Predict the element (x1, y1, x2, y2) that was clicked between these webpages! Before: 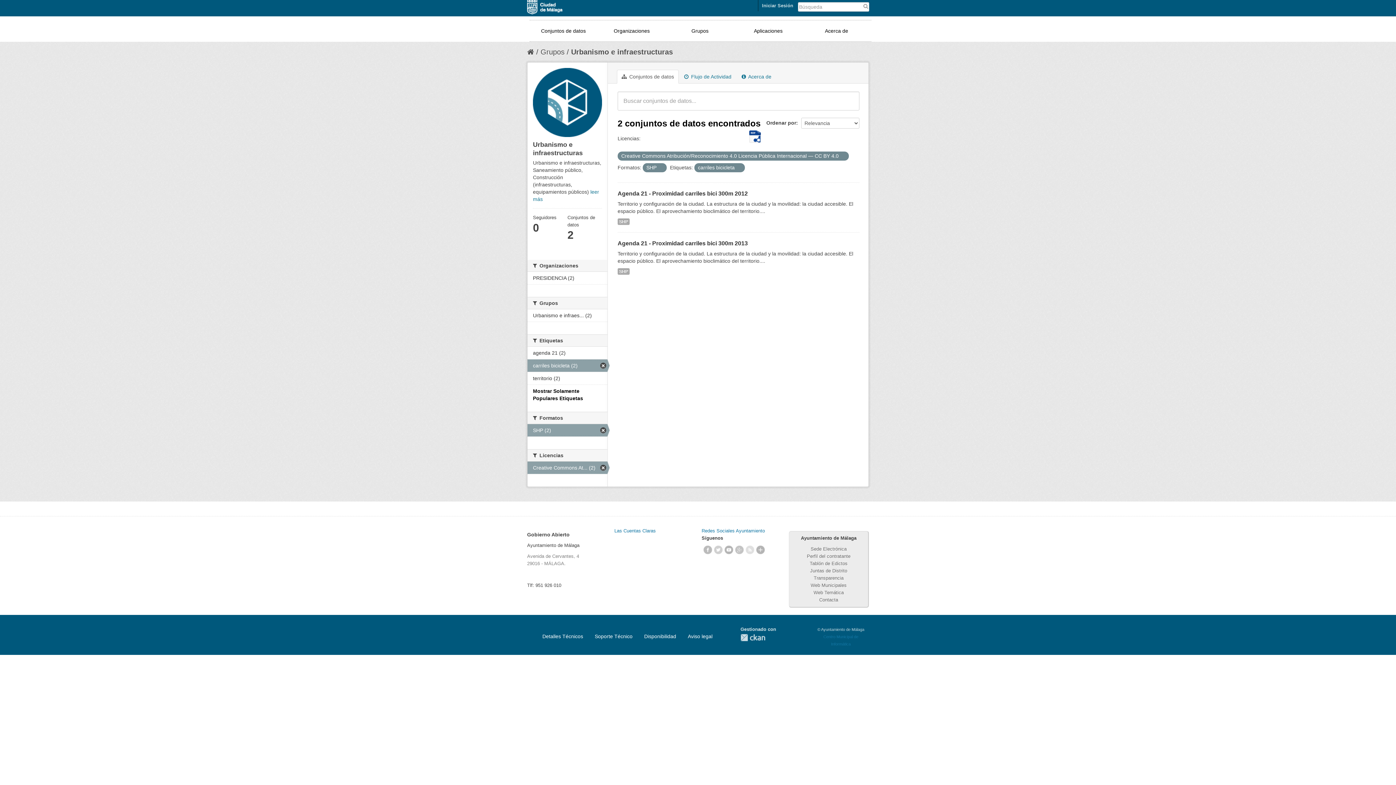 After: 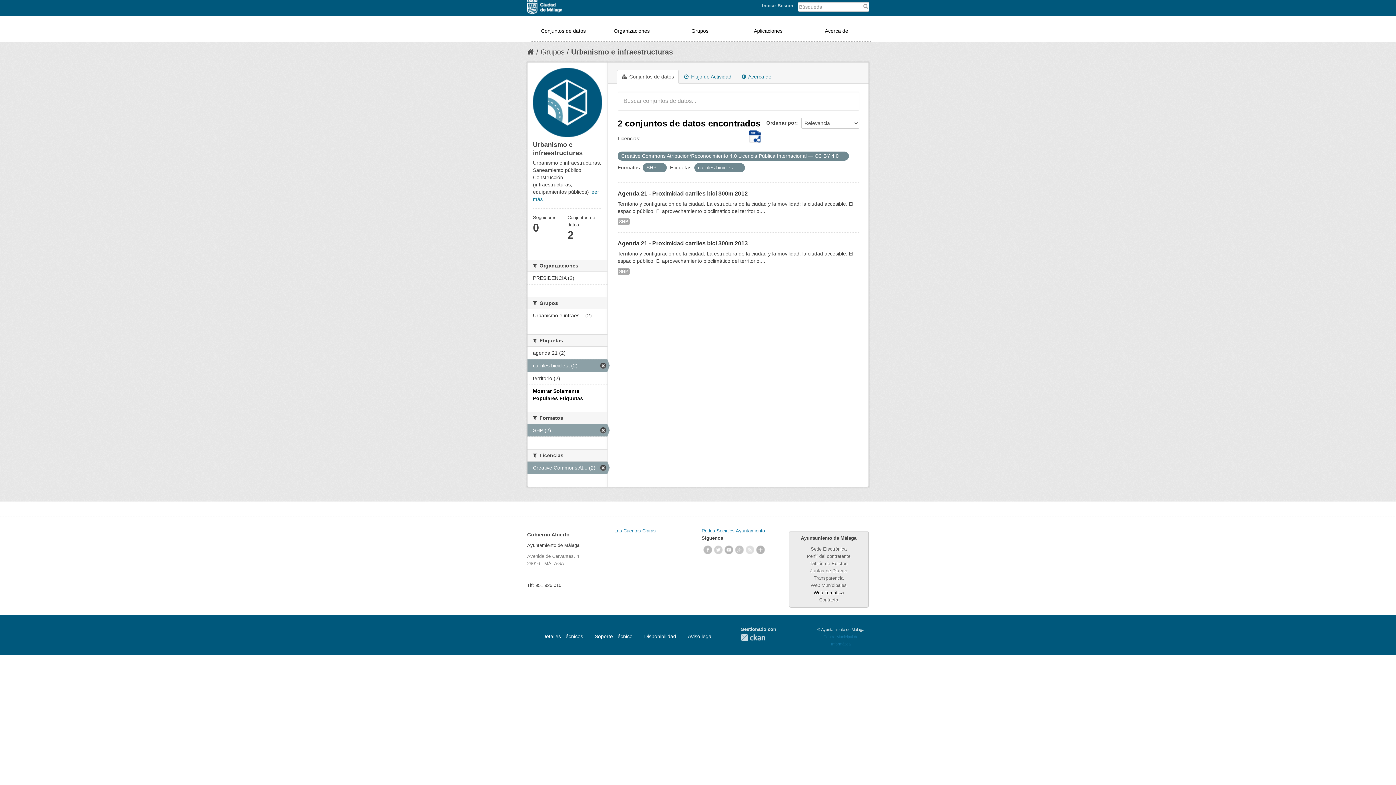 Action: label: Web Temática bbox: (813, 590, 844, 595)